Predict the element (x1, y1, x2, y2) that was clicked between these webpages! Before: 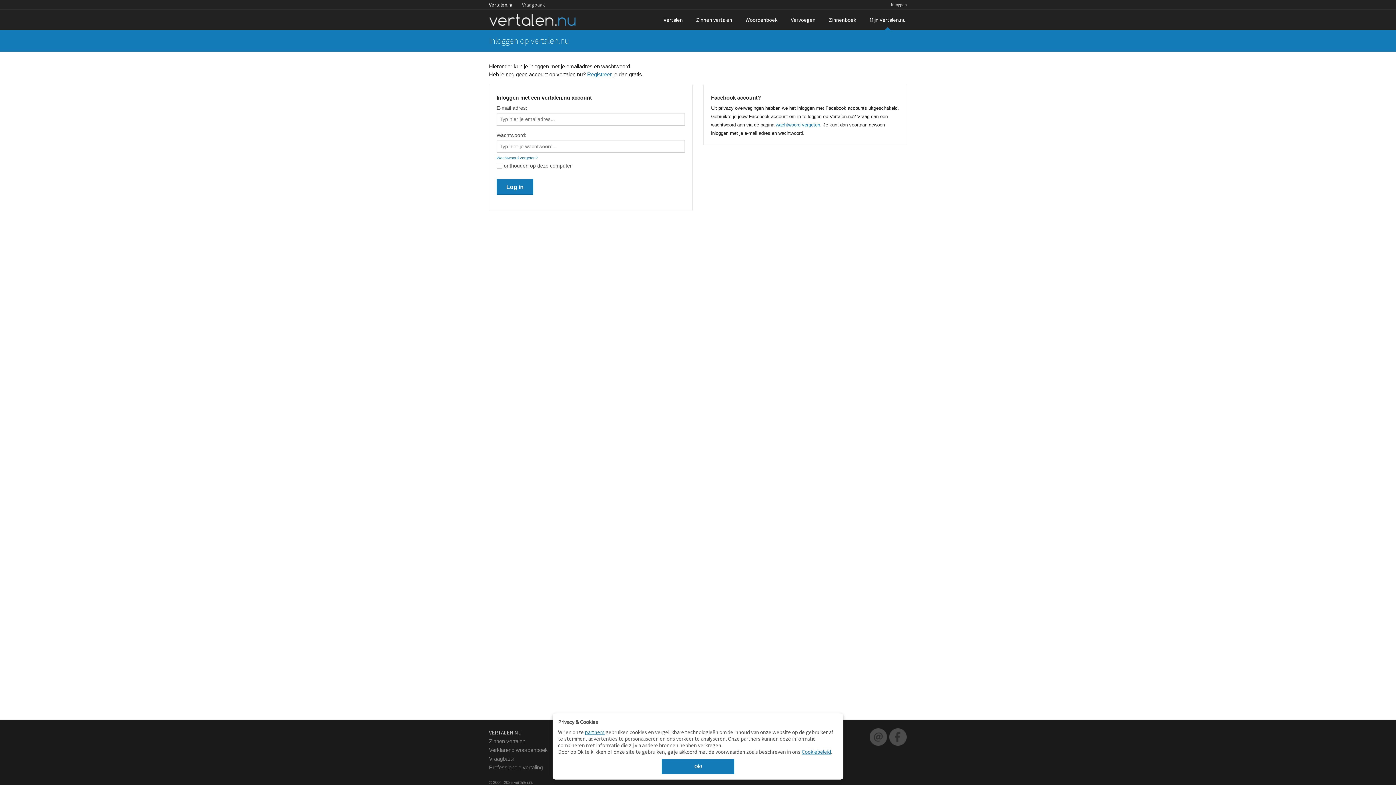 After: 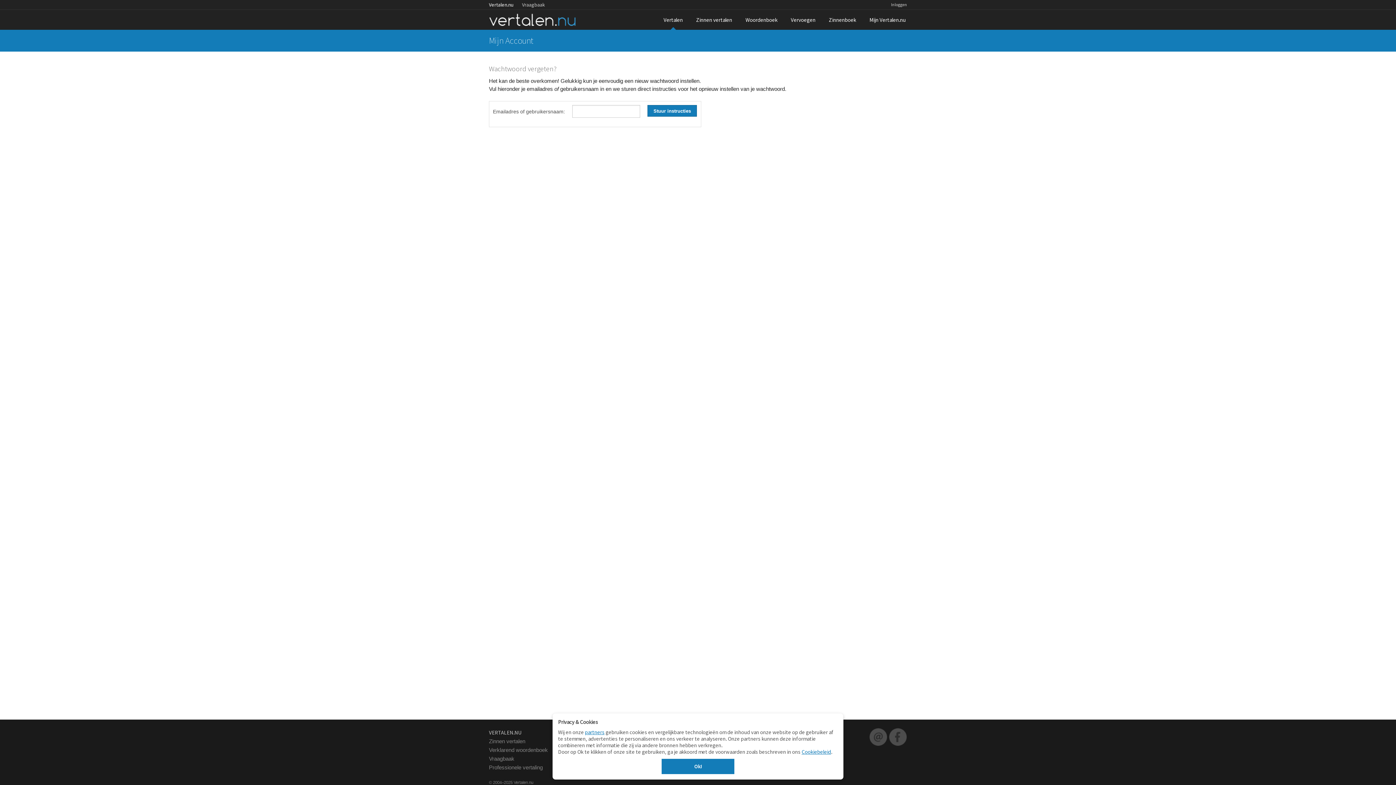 Action: bbox: (496, 155, 537, 159) label: Wachtwoord vergeten?